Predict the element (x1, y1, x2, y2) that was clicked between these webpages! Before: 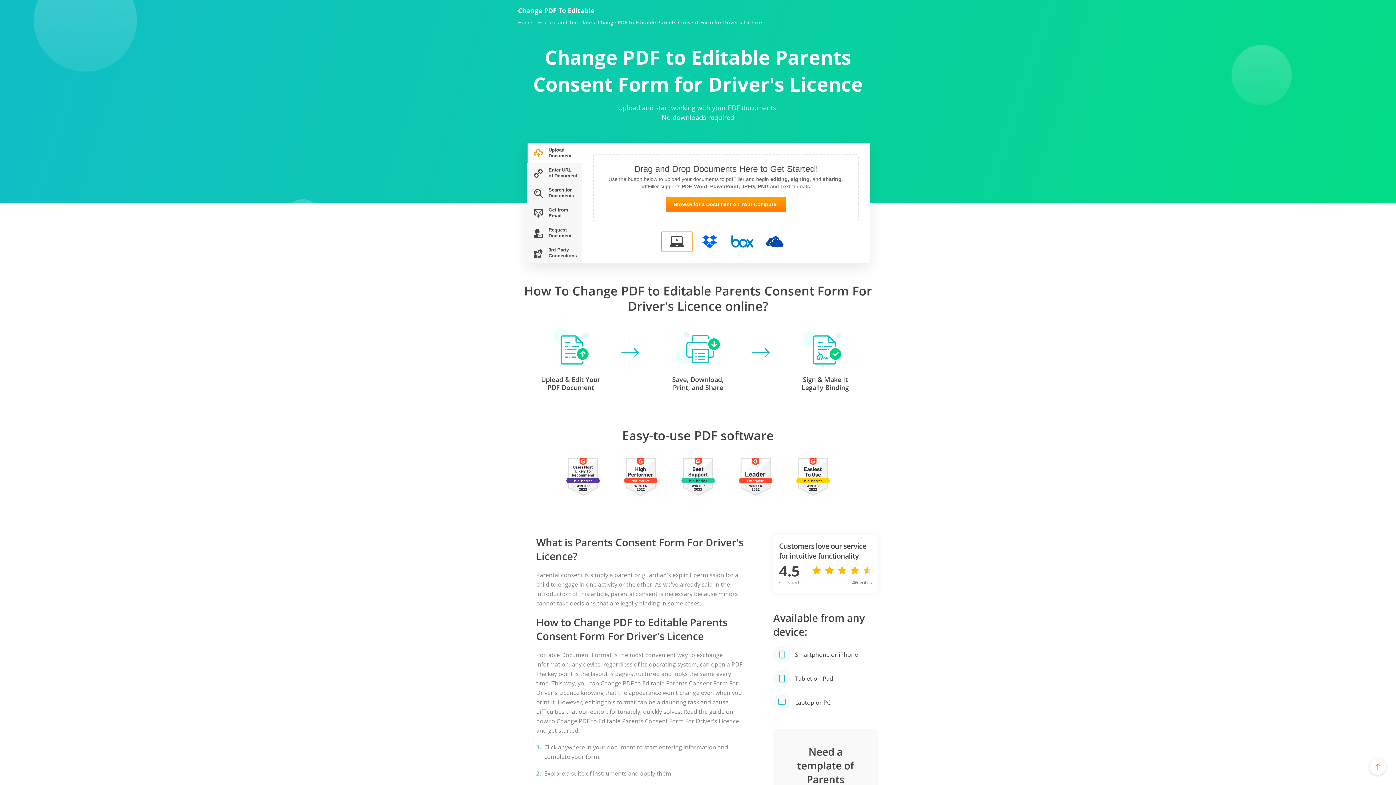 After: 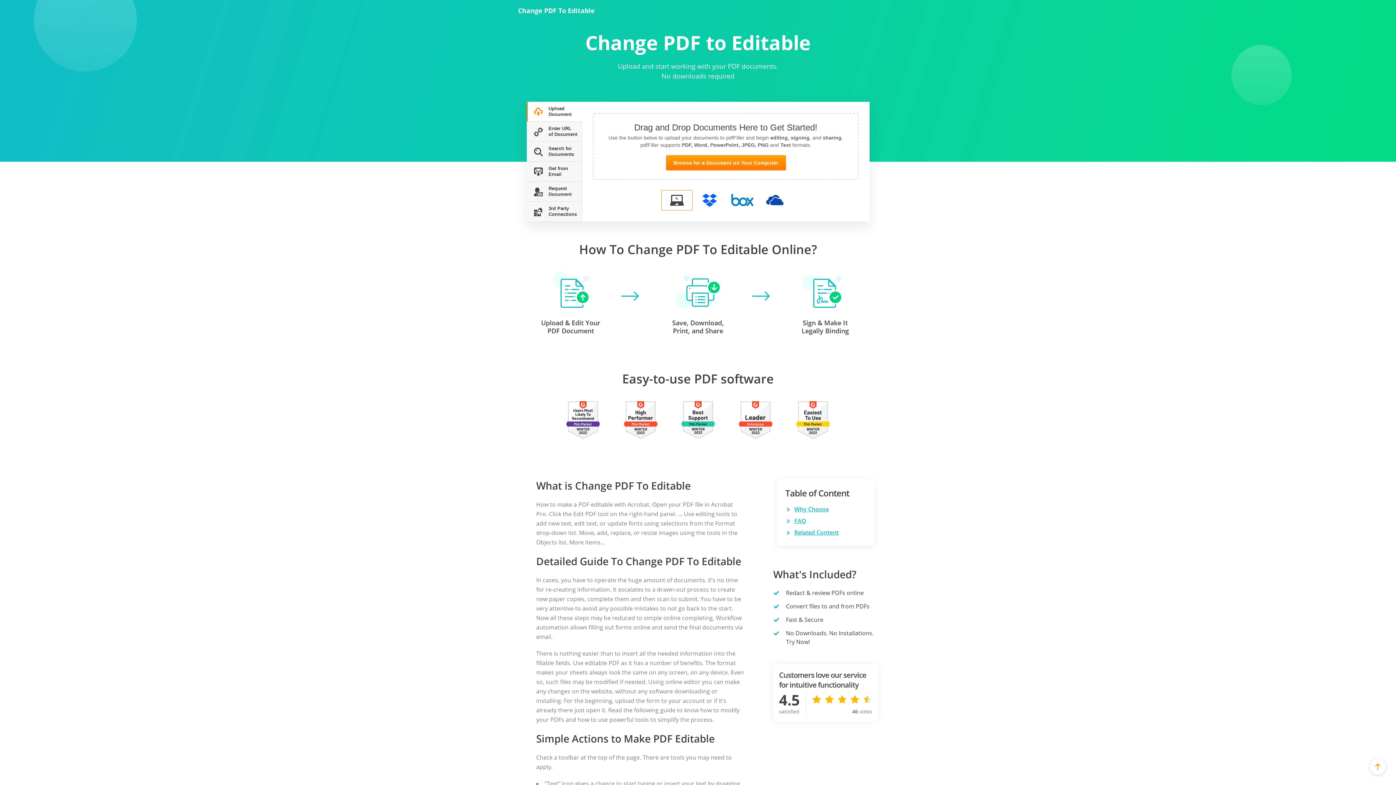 Action: label: Home bbox: (518, 19, 532, 25)